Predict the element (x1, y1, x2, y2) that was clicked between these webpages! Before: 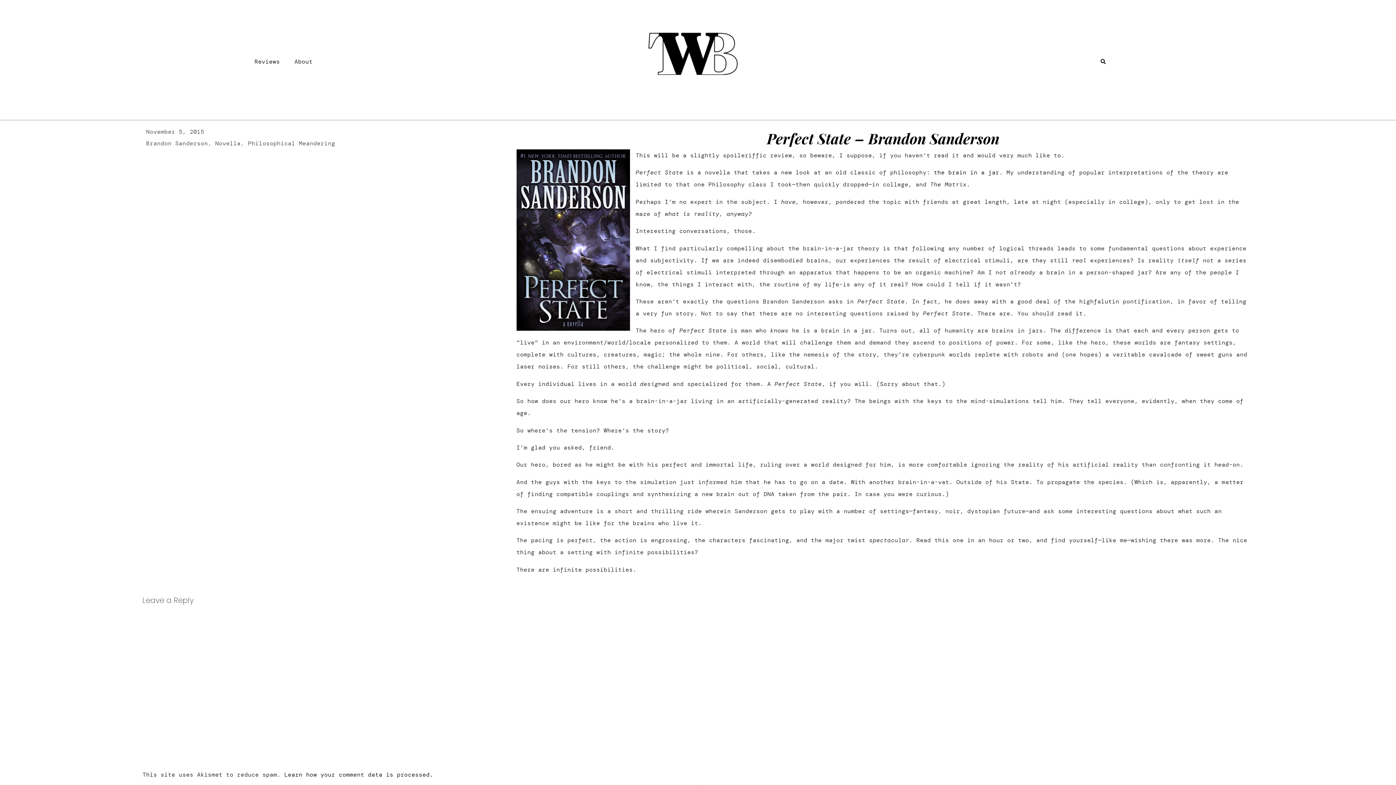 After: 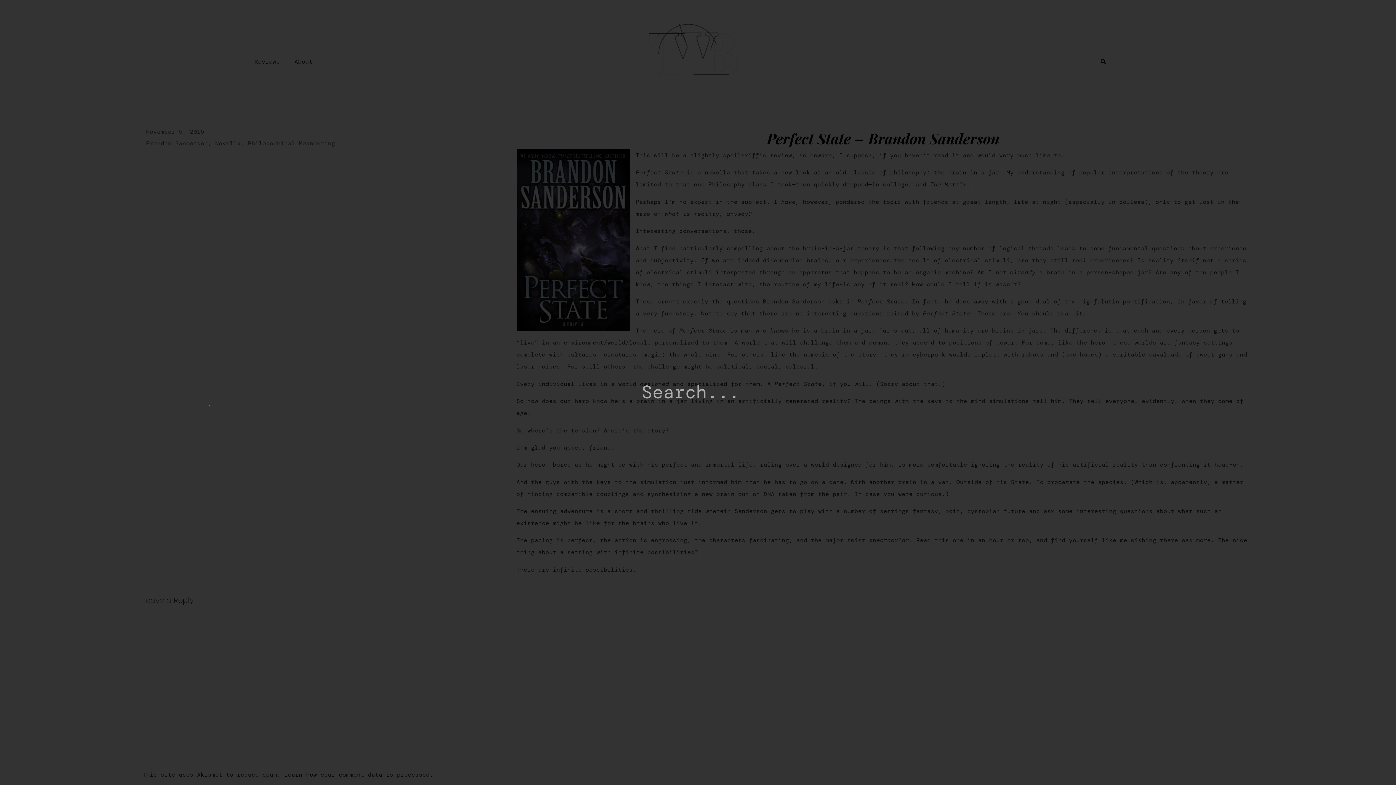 Action: label: Search bbox: (1098, 57, 1108, 66)